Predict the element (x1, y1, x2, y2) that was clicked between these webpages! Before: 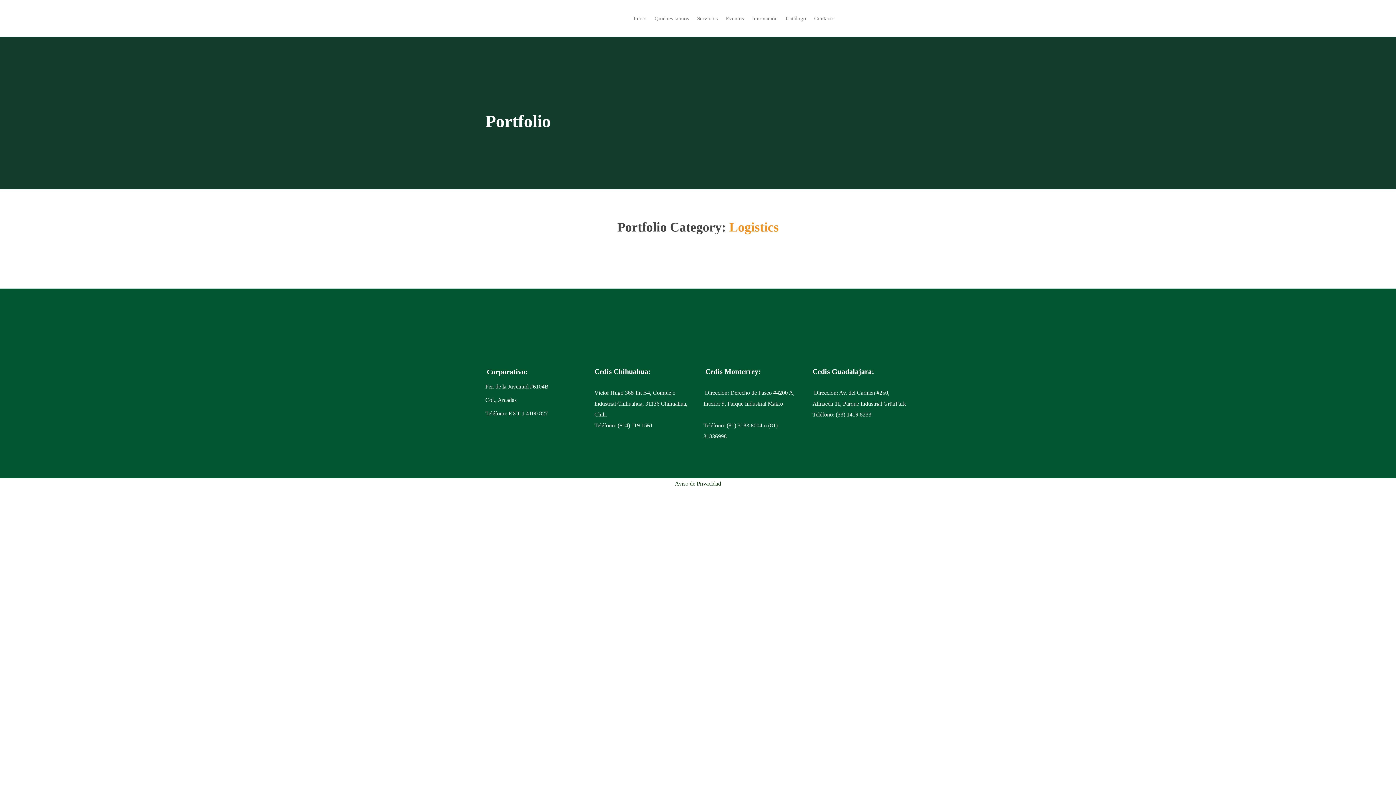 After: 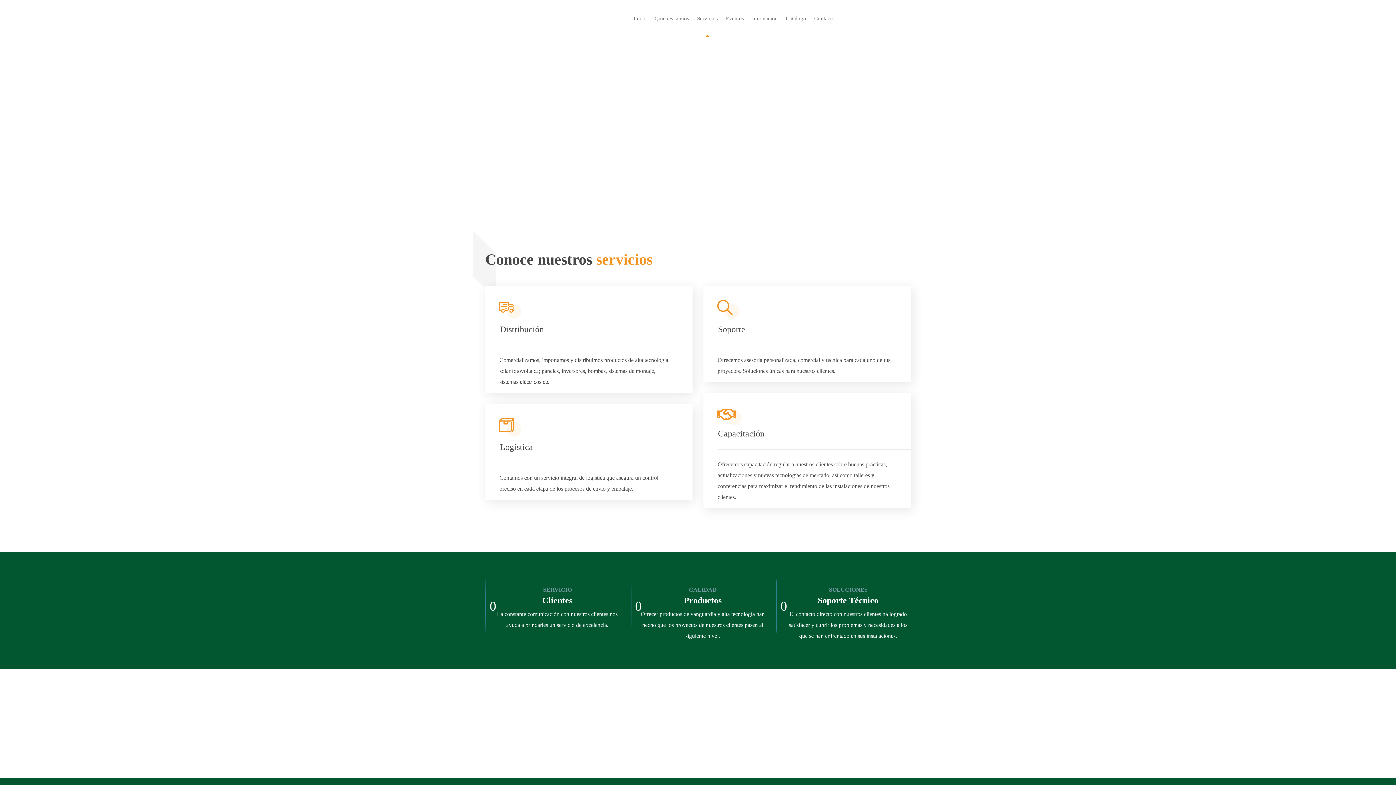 Action: label: Servicios bbox: (693, 0, 722, 36)